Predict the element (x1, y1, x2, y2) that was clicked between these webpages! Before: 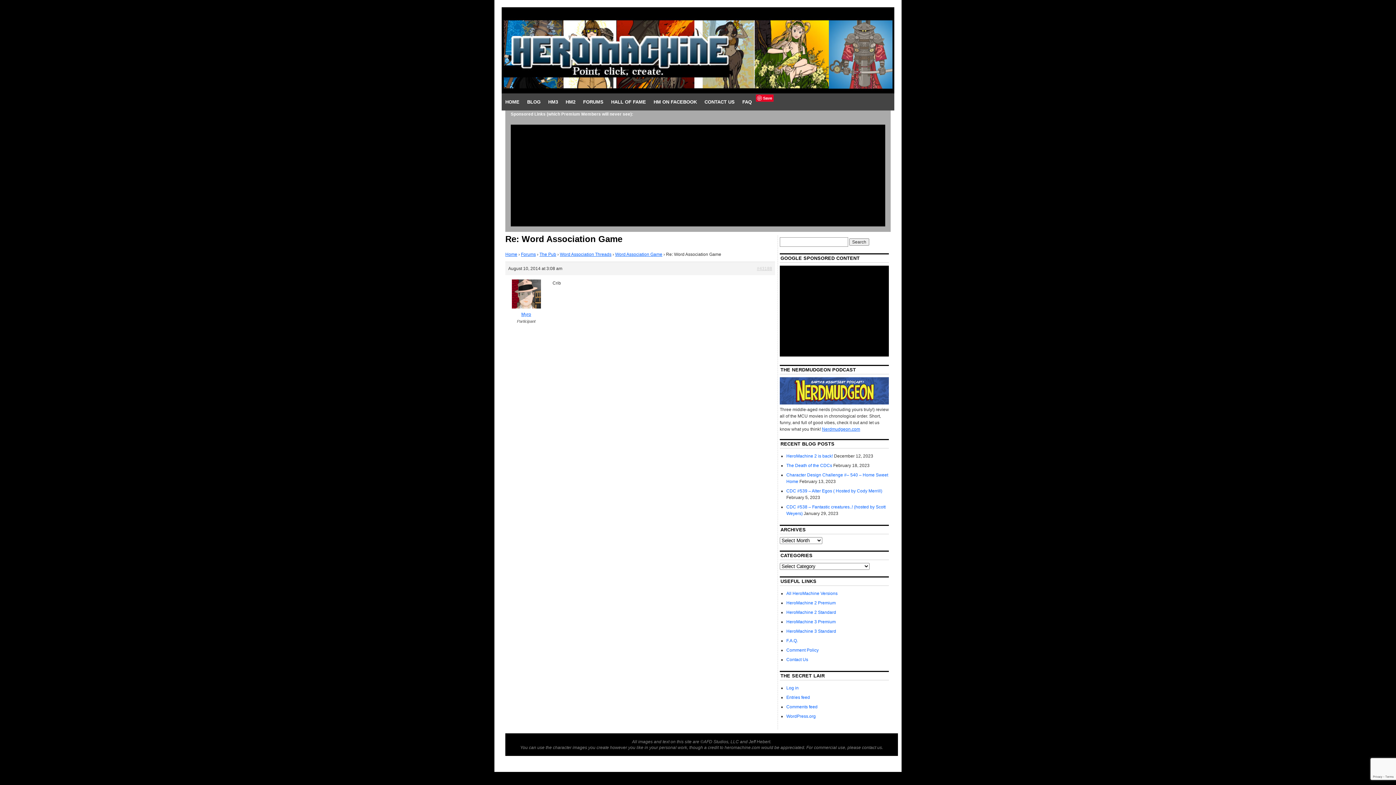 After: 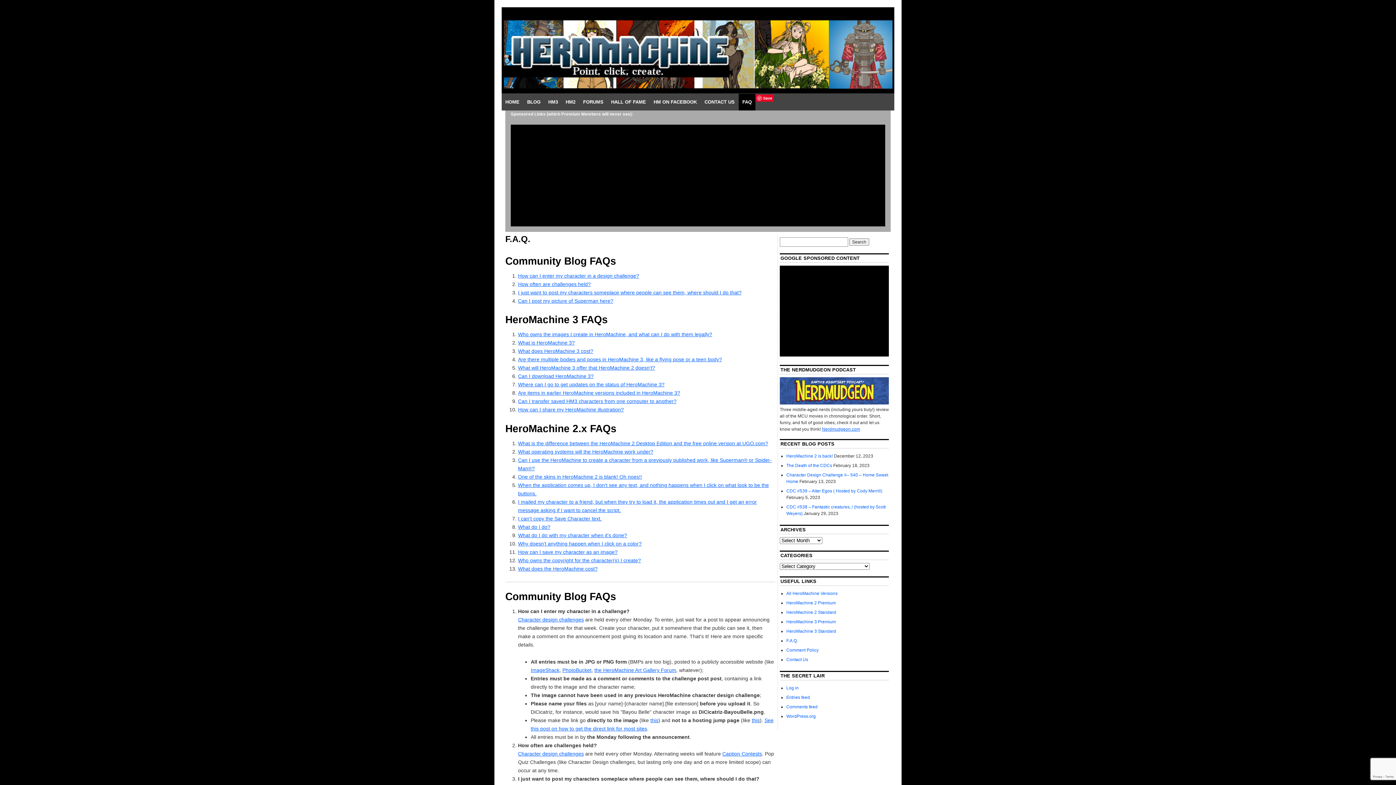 Action: bbox: (786, 638, 798, 643) label: F.A.Q.